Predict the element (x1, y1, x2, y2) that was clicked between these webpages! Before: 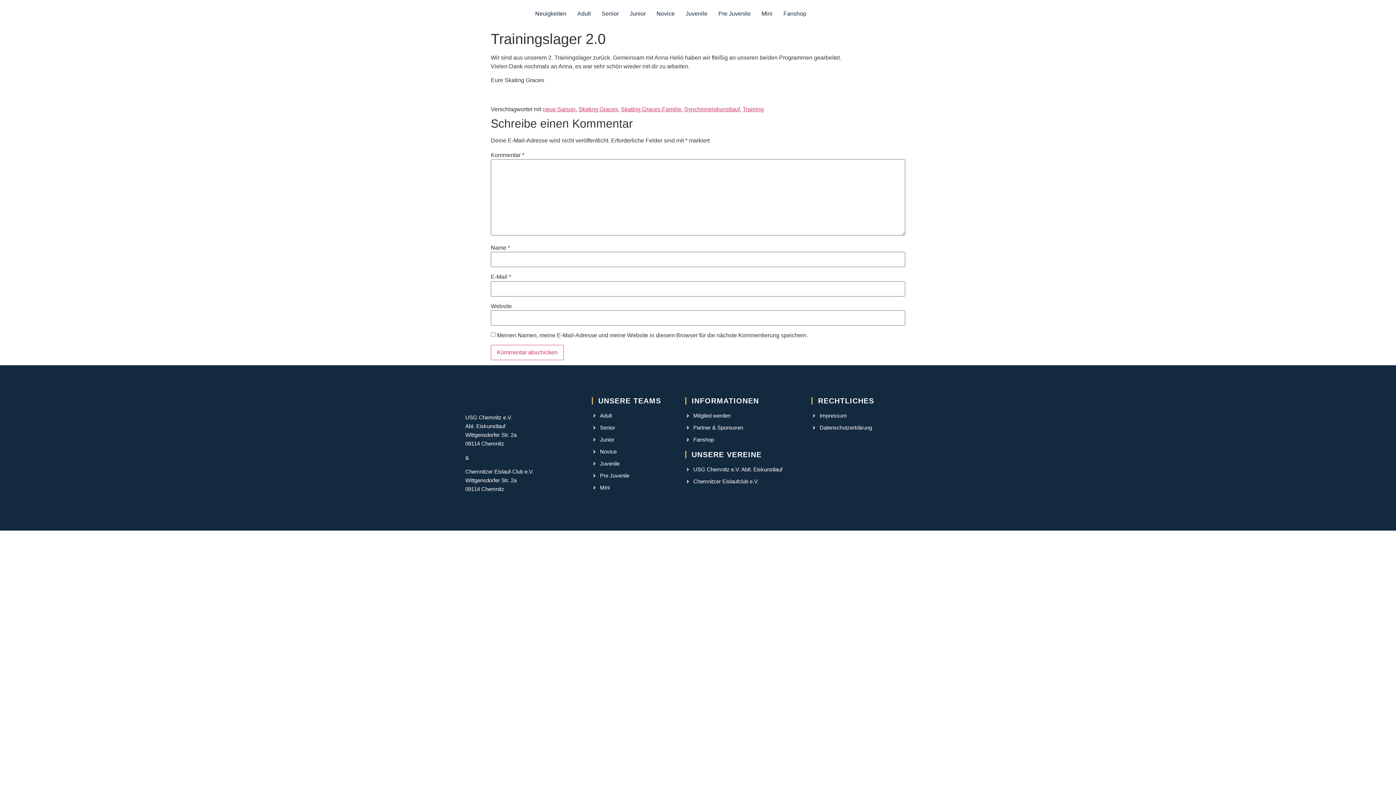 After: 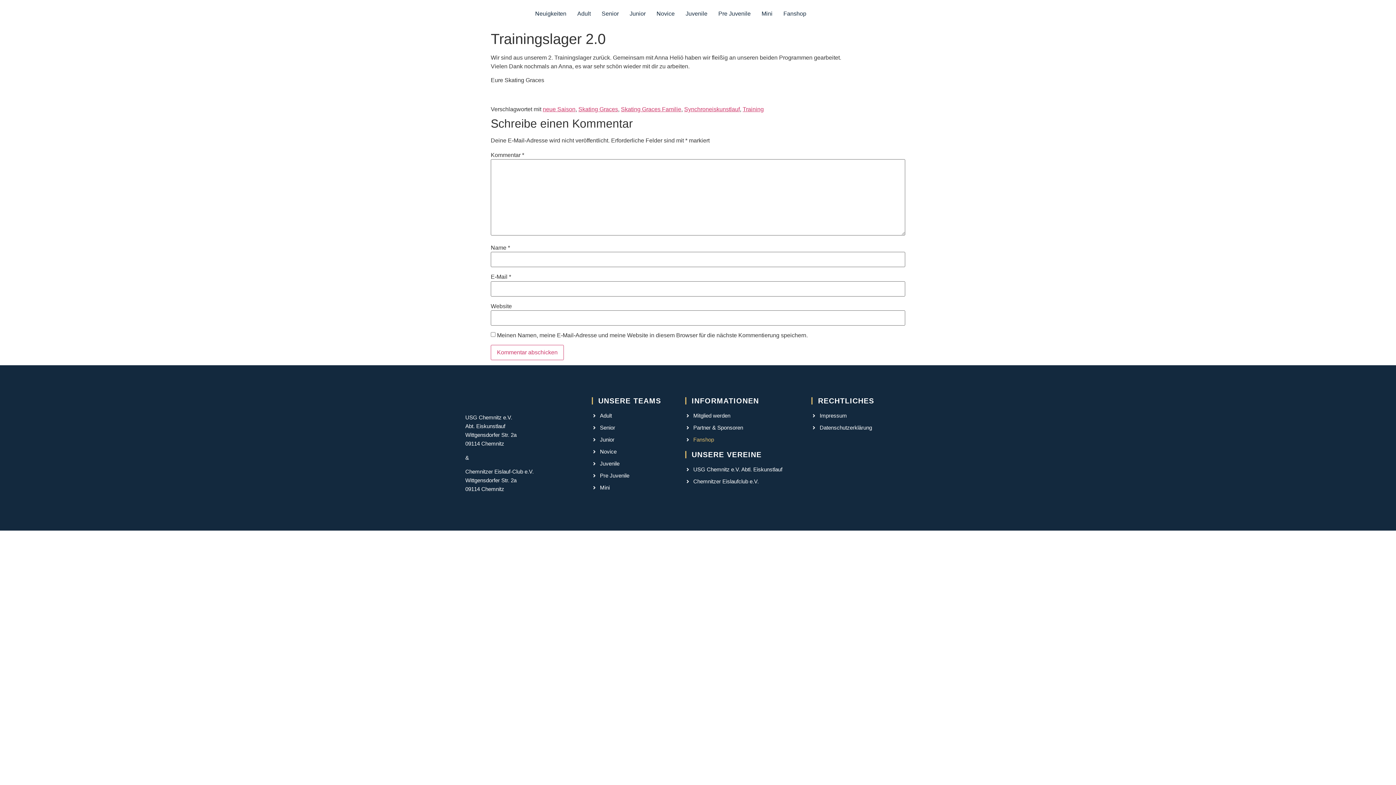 Action: label: Fanshop bbox: (685, 436, 804, 444)